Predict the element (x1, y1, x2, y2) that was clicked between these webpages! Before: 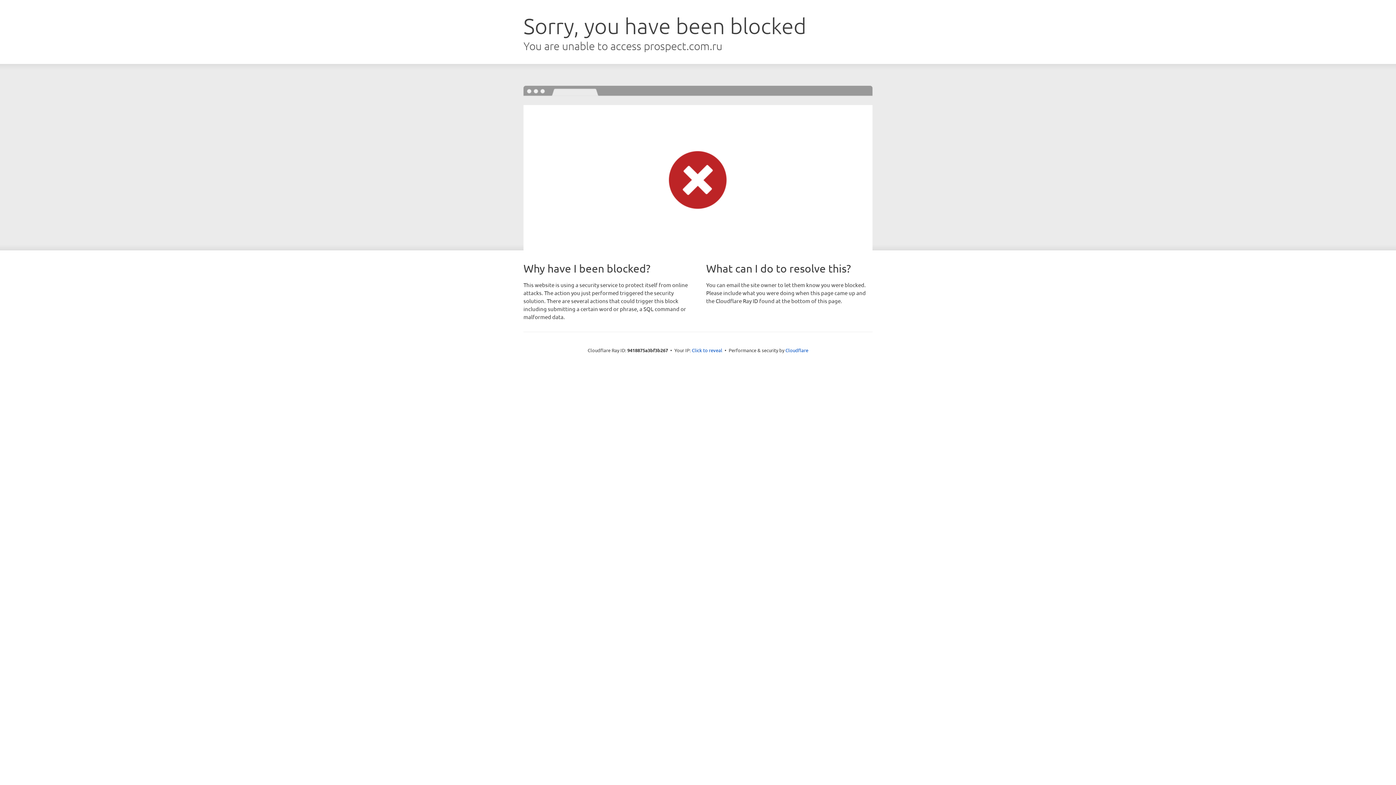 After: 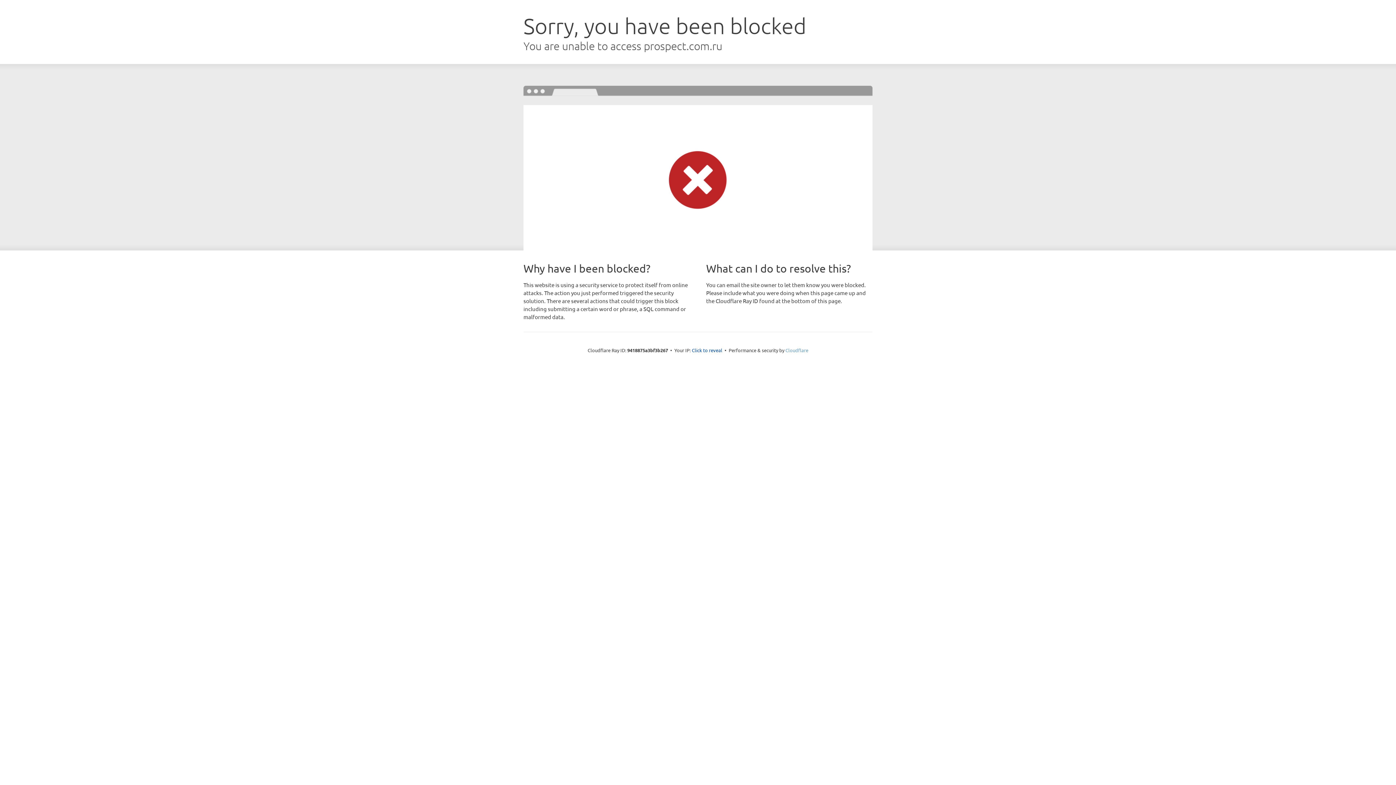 Action: bbox: (785, 347, 808, 353) label: Cloudflare